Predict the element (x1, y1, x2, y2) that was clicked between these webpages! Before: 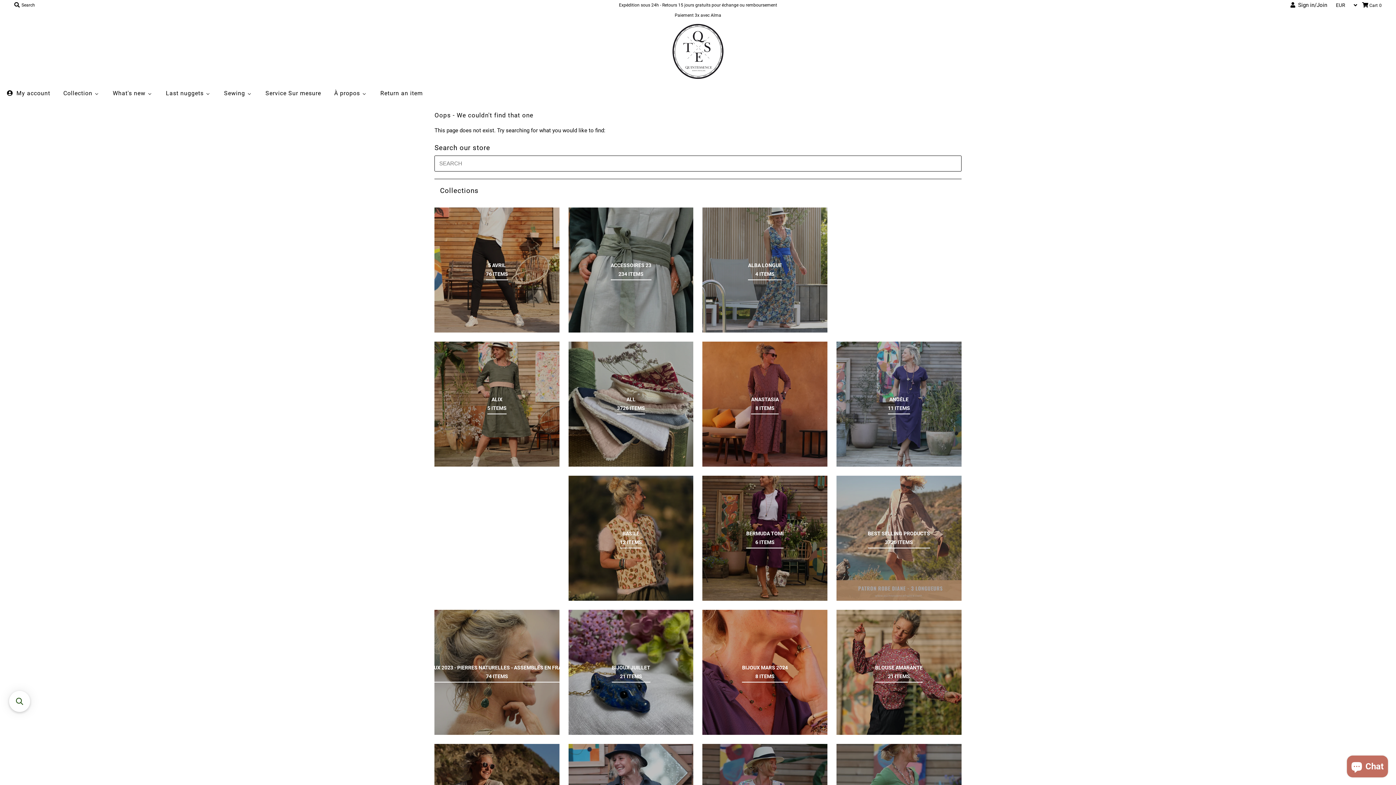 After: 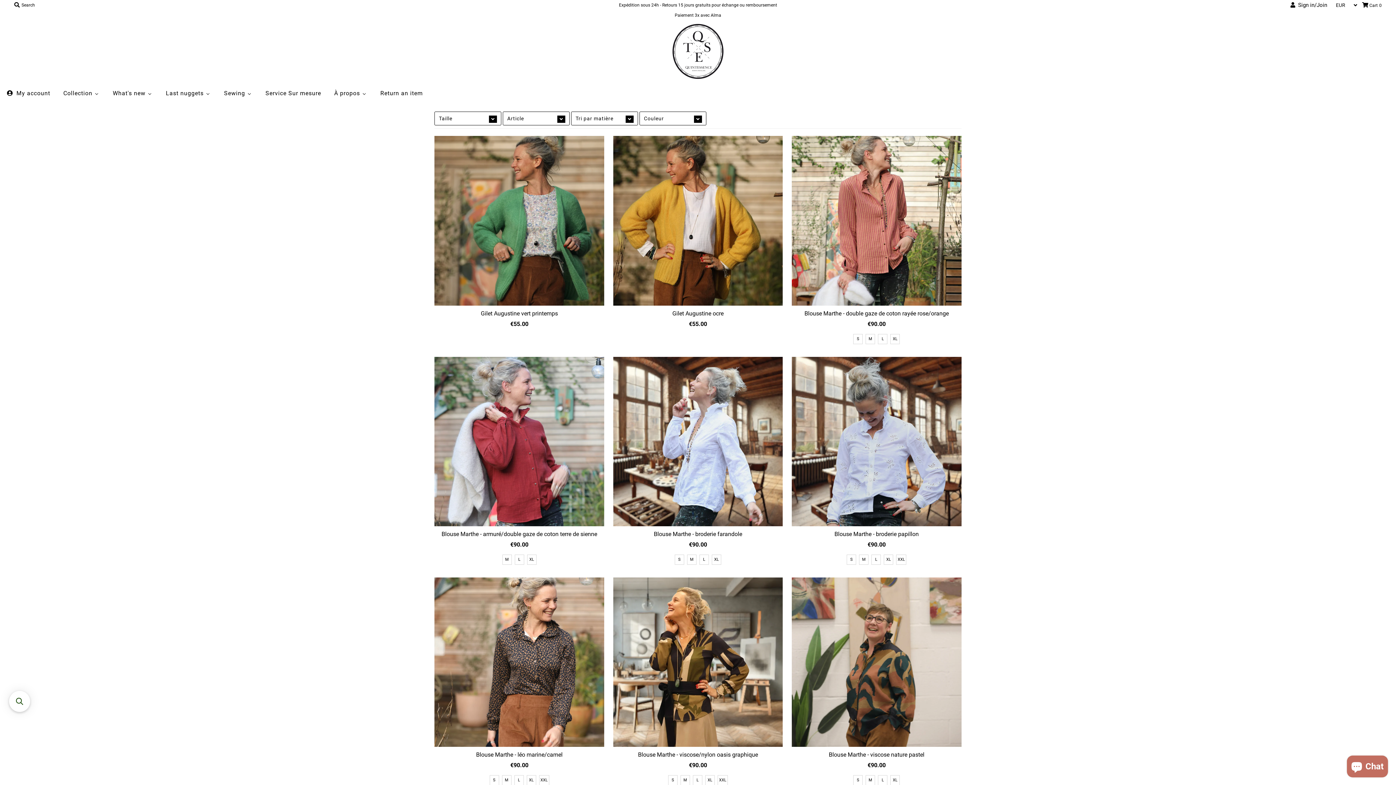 Action: label: Collection bbox: (56, 86, 105, 100)